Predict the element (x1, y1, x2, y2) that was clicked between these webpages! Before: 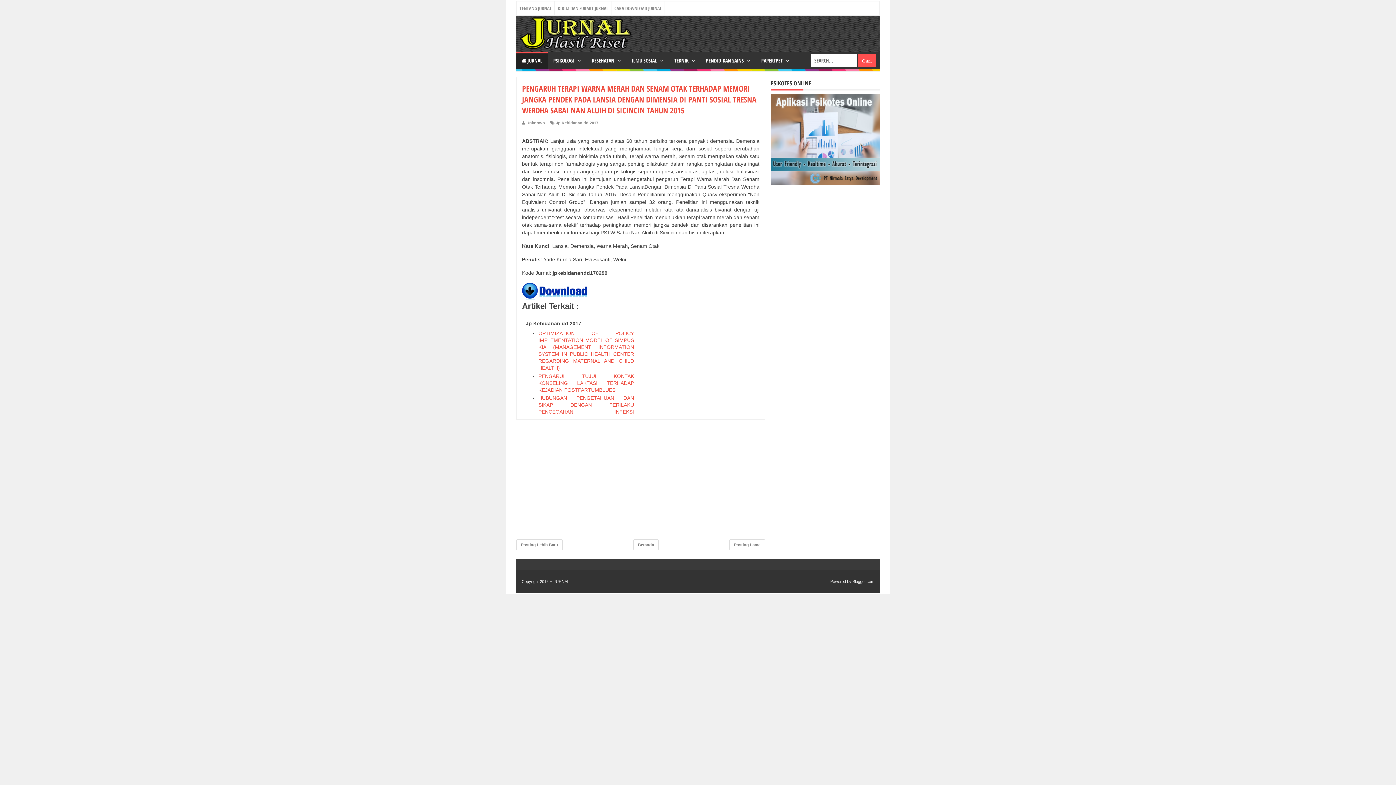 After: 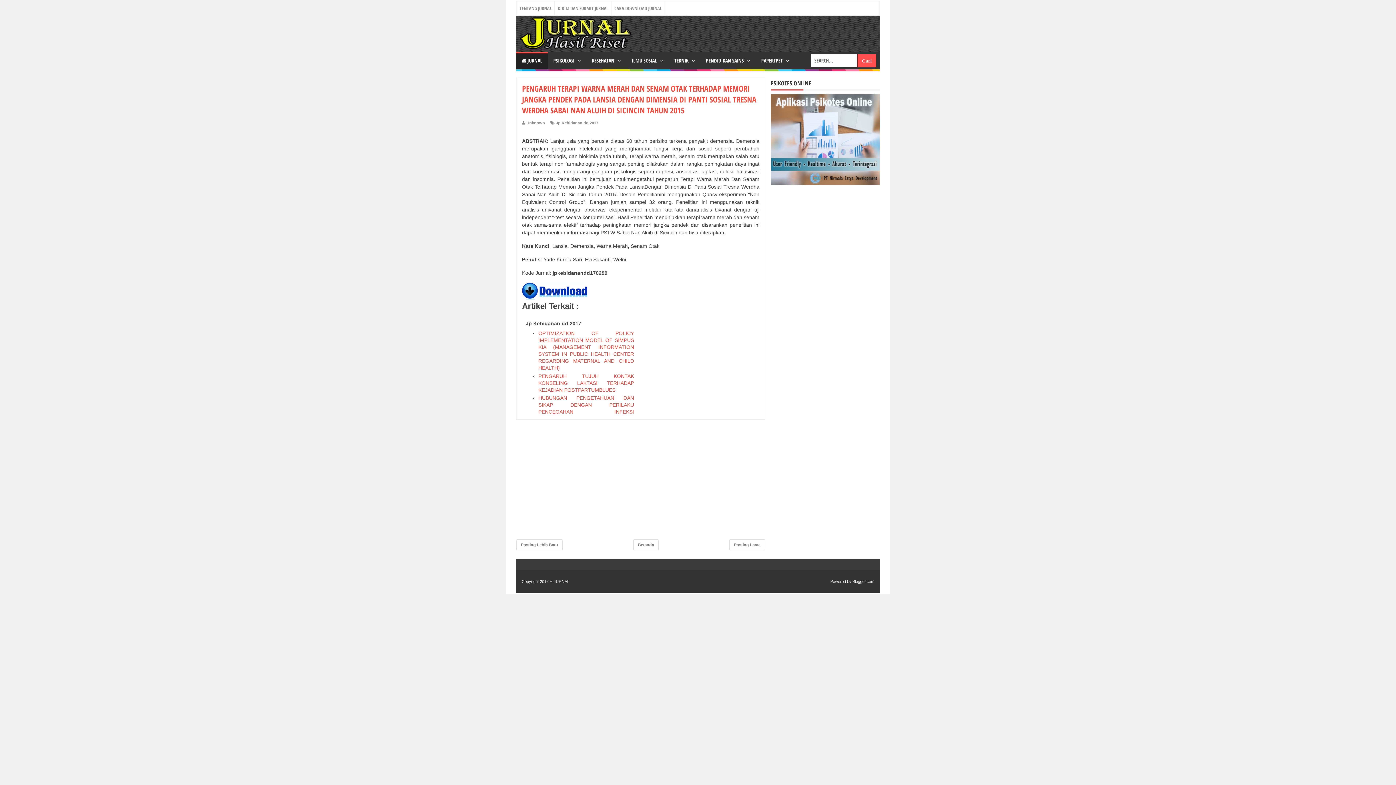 Action: bbox: (770, 180, 880, 186)